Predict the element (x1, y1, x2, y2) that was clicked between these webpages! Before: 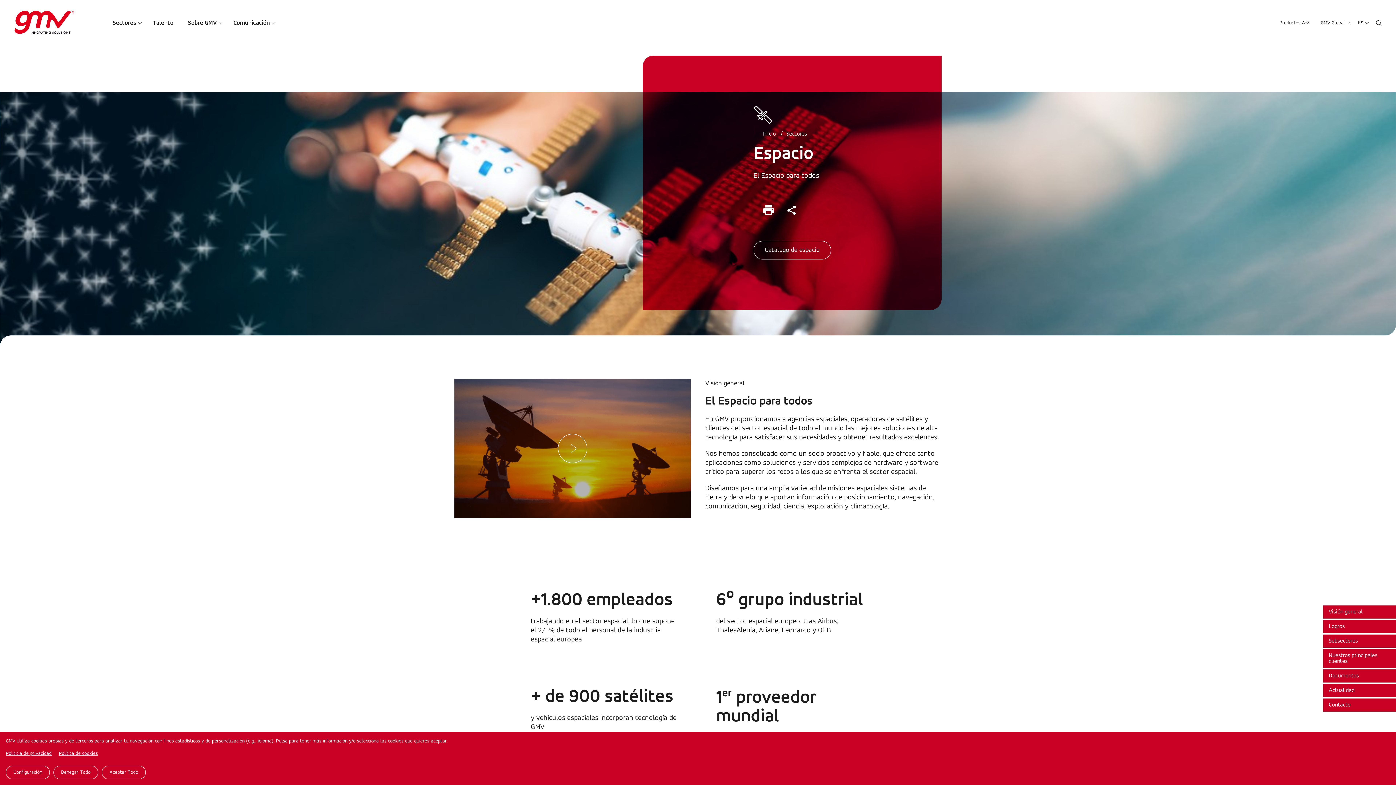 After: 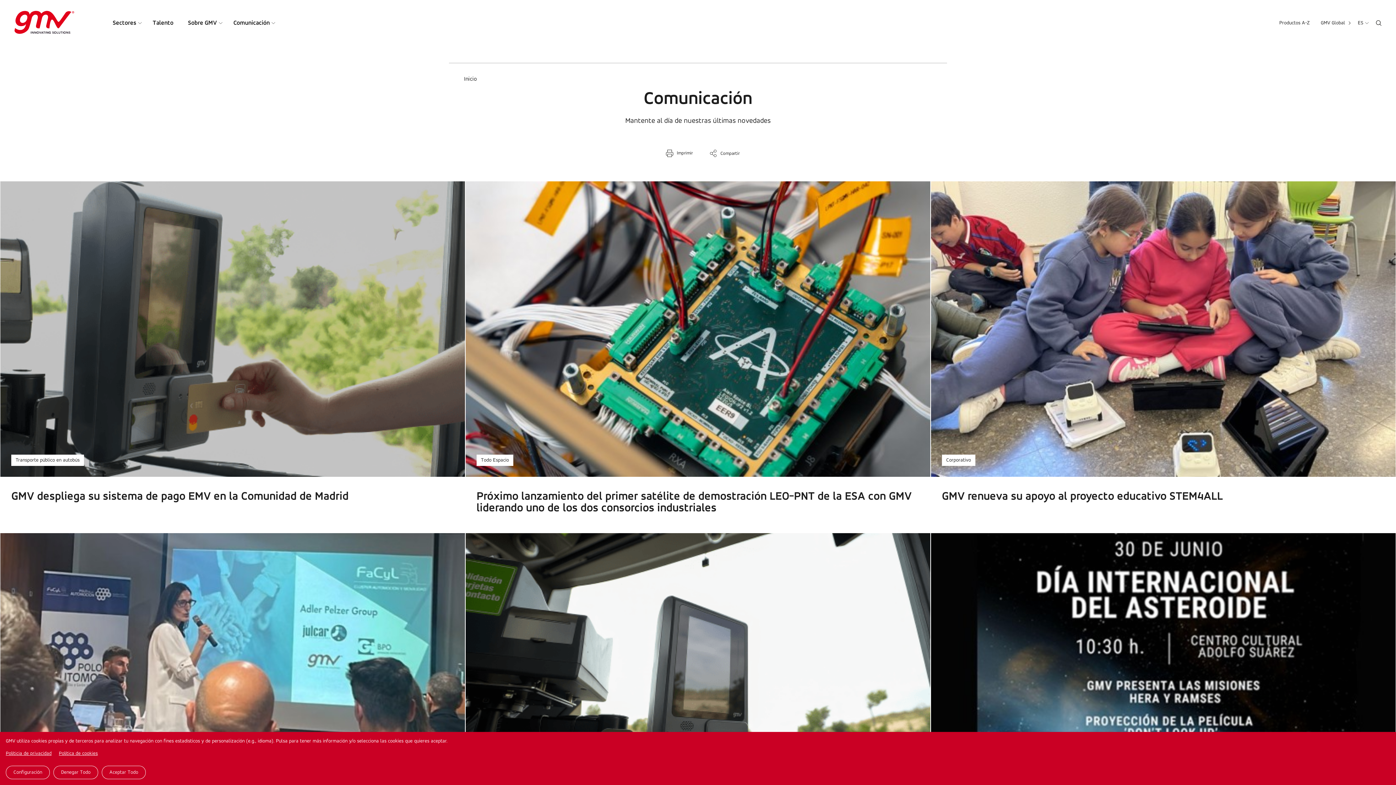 Action: label: Comunicación bbox: (229, 16, 275, 29)